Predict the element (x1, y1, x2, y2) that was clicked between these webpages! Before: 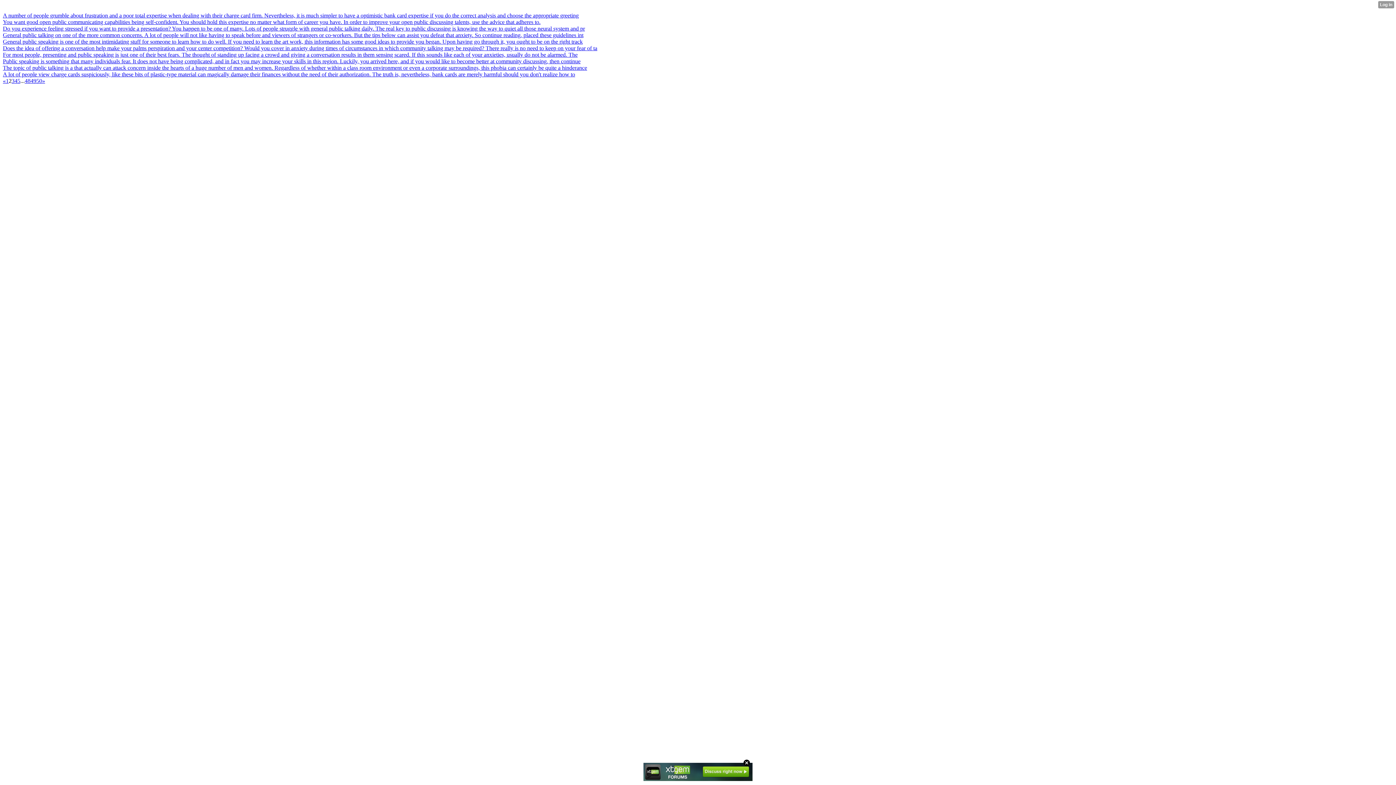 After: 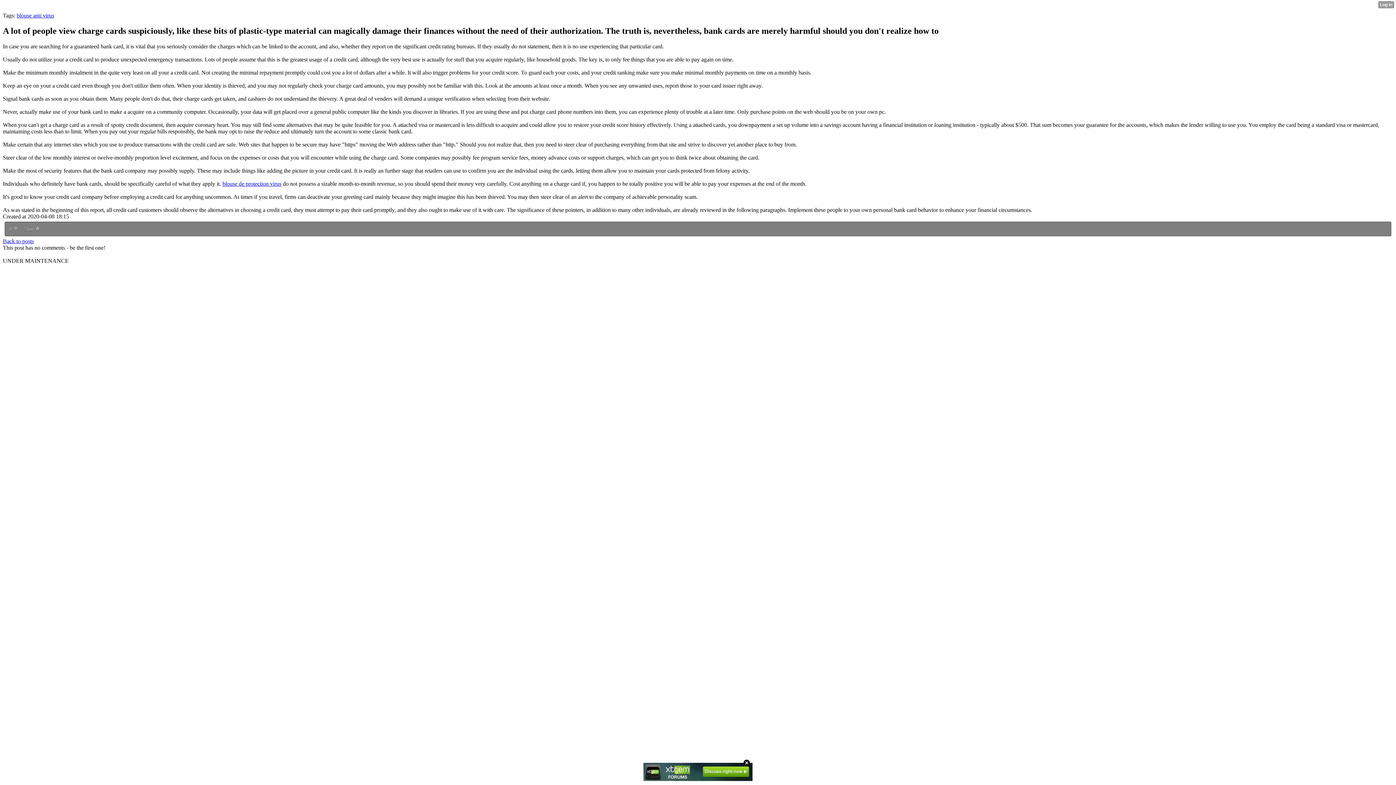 Action: bbox: (2, 71, 575, 77) label: A lot of people view charge cards suspiciously, like these bits of plastic-type material can magically damage their finances without the need of their authorization. The truth is, nevertheless, bank cards are merely harmful should you don't realize how to